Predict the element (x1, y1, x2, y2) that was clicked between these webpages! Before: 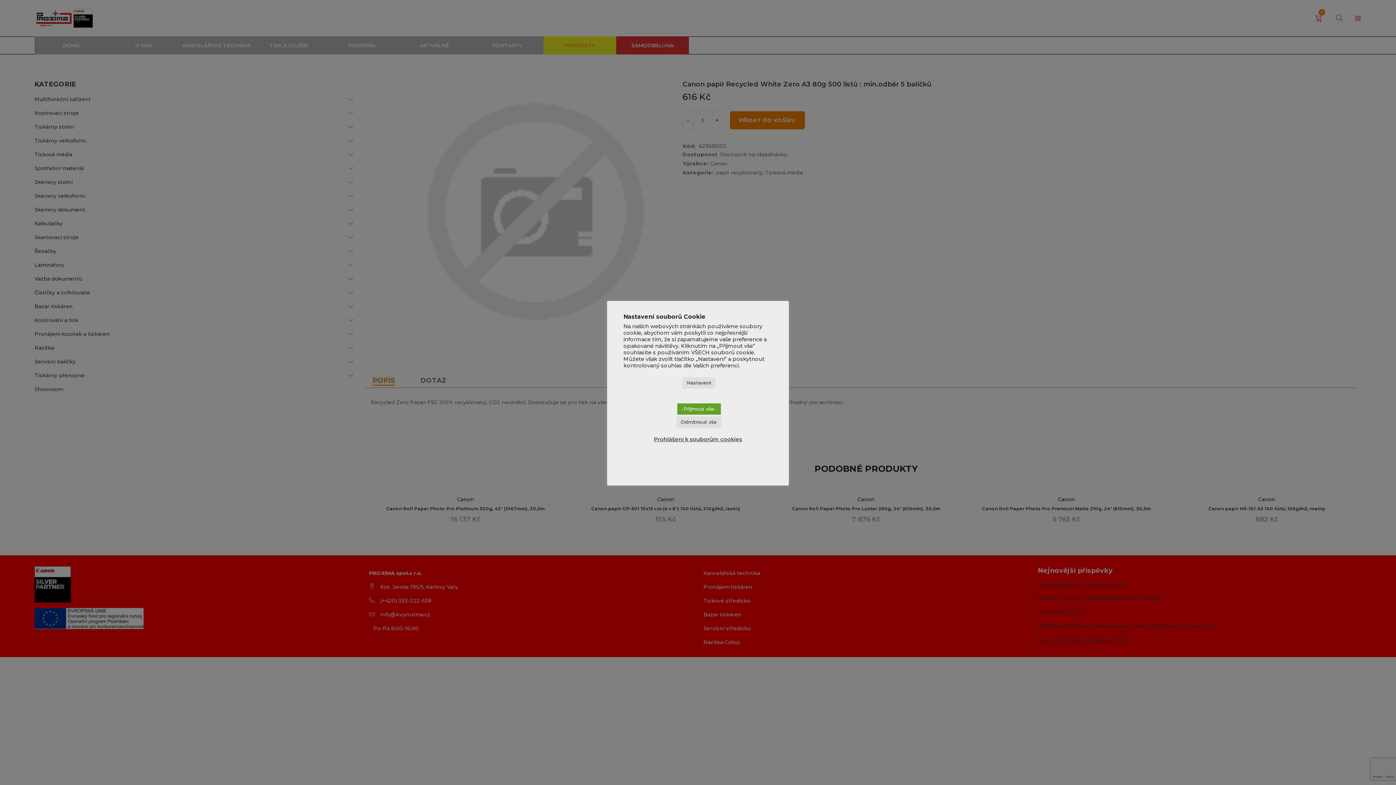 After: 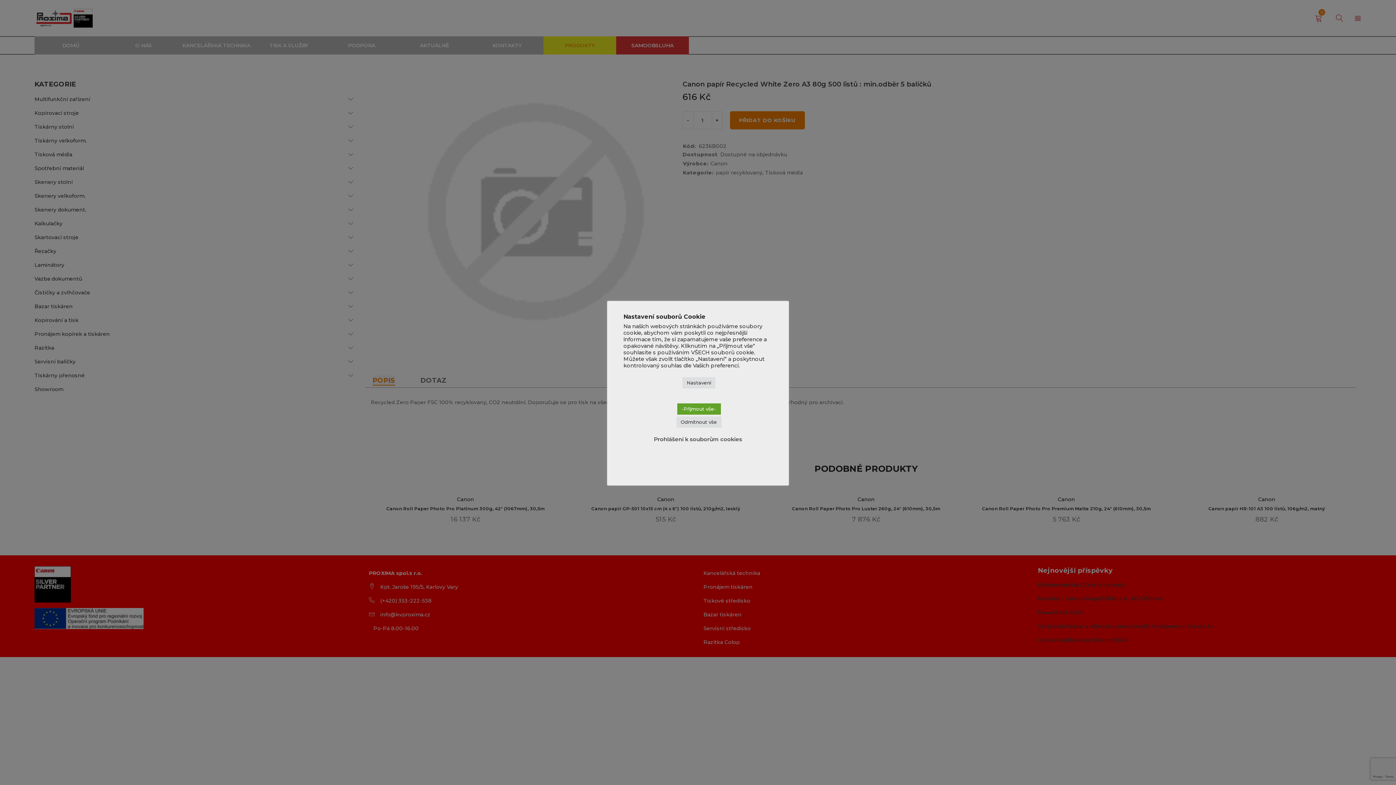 Action: label: Prohlášení k souborům cookies bbox: (654, 436, 742, 443)